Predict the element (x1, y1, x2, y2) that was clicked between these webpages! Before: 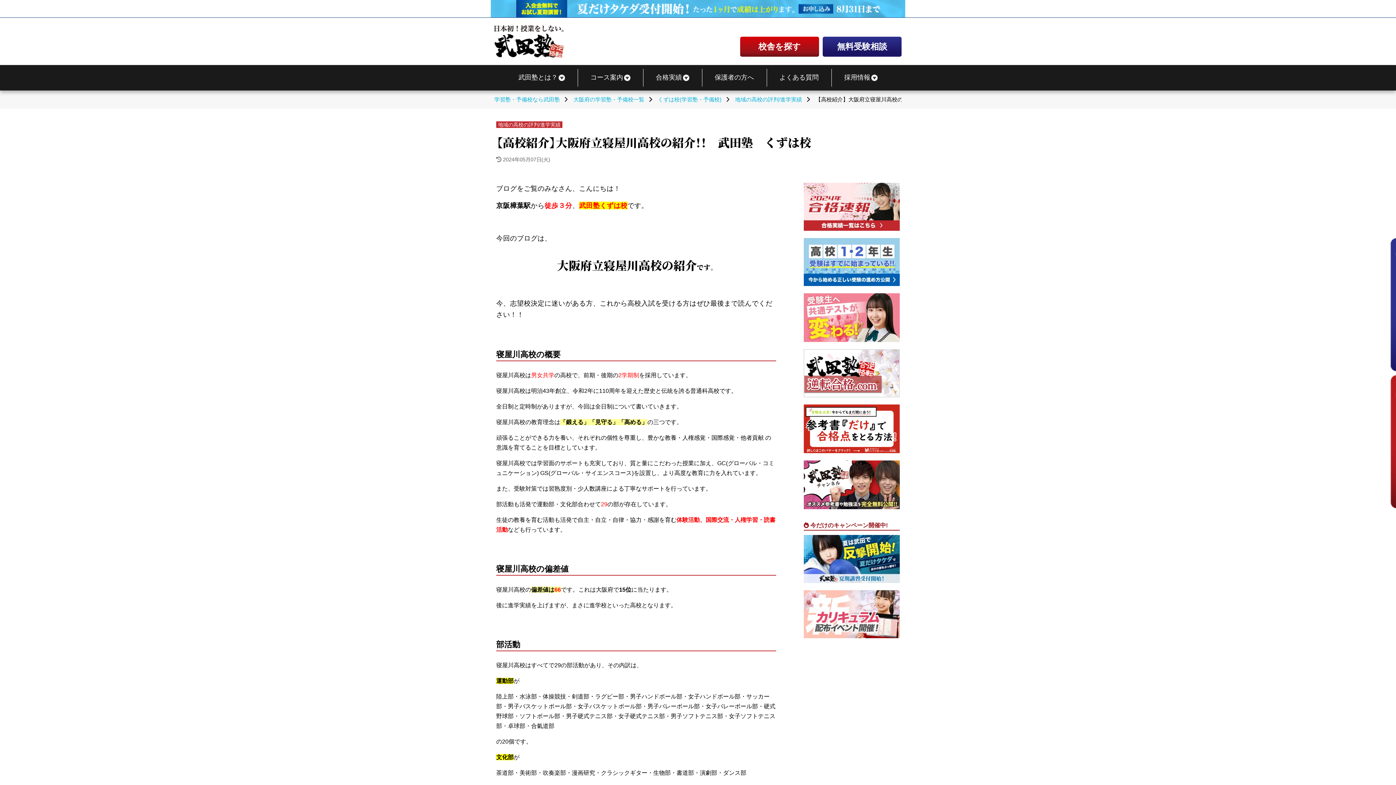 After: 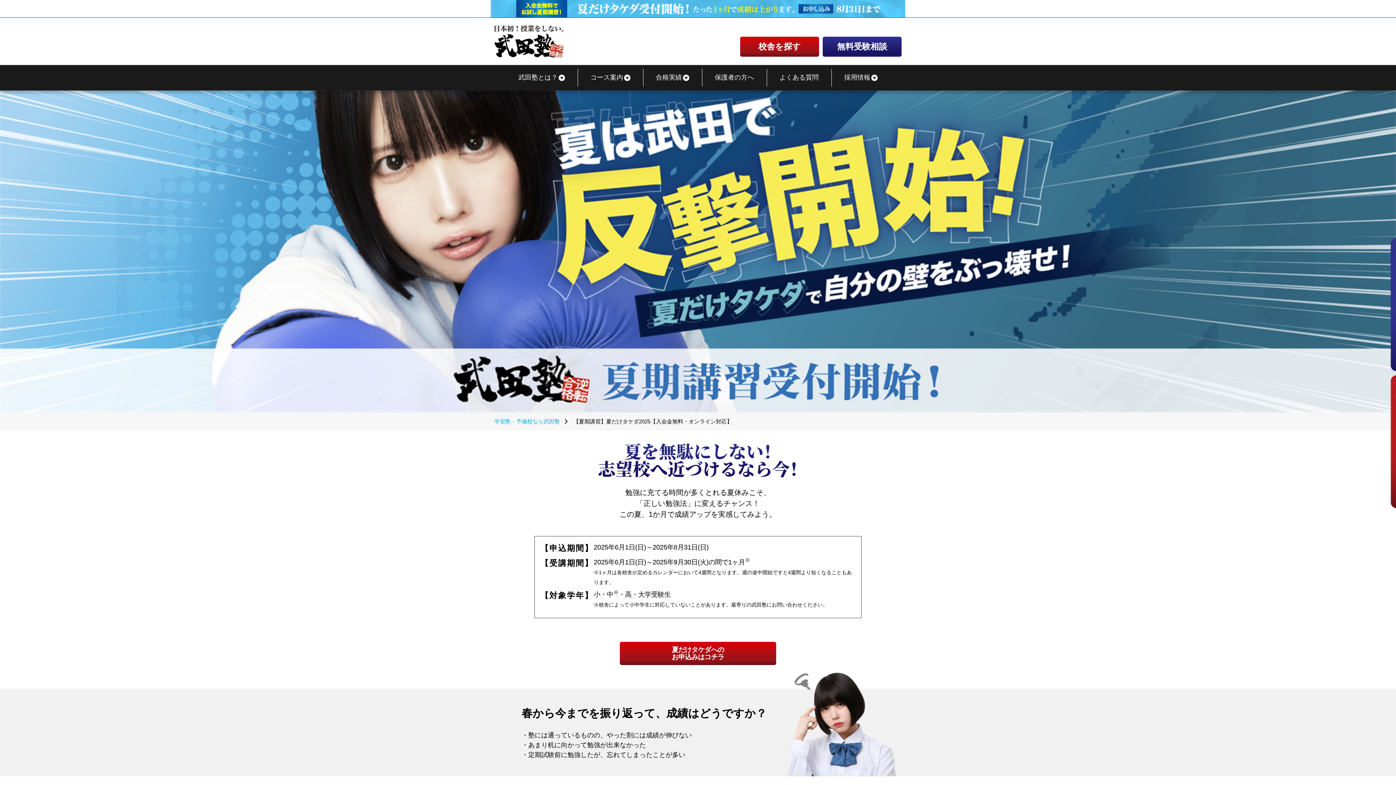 Action: bbox: (490, 9, 905, 16)